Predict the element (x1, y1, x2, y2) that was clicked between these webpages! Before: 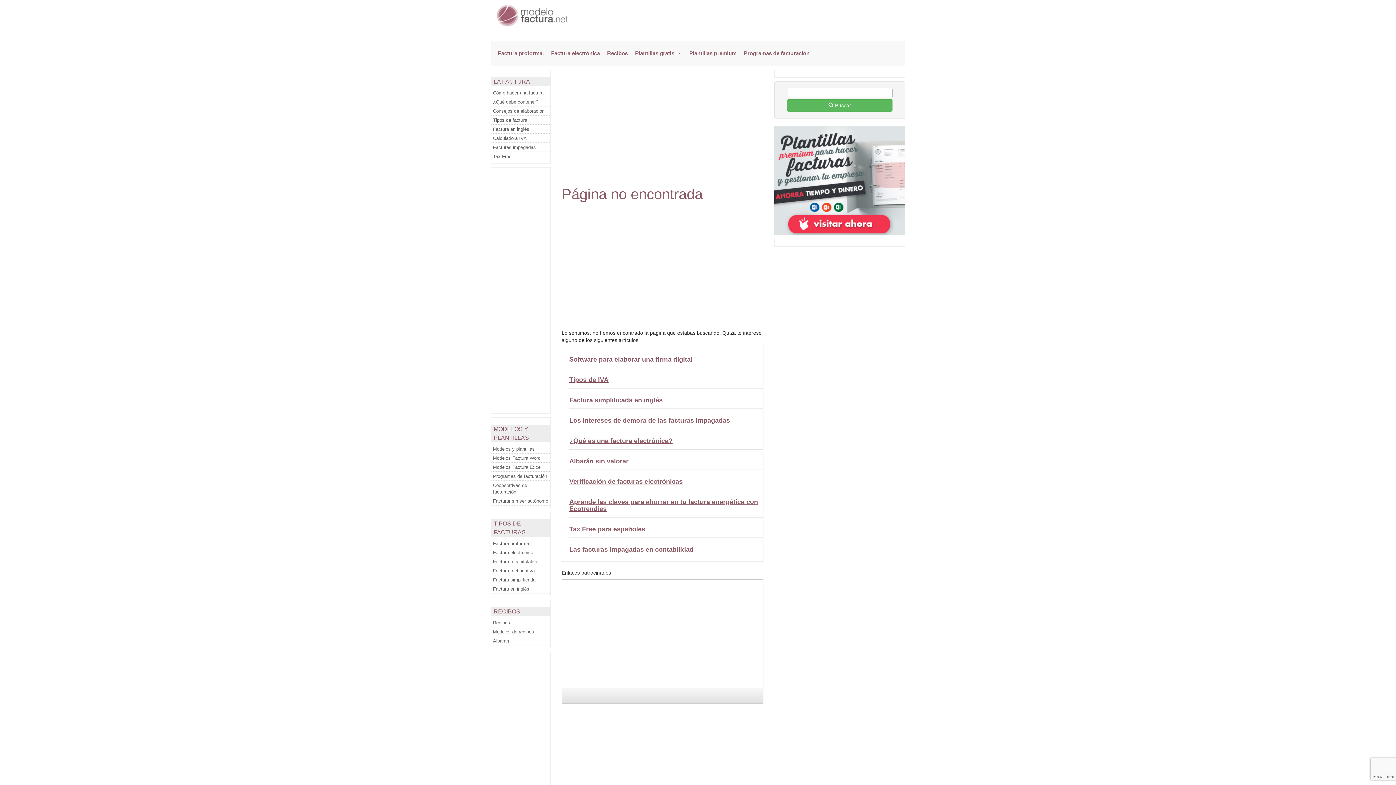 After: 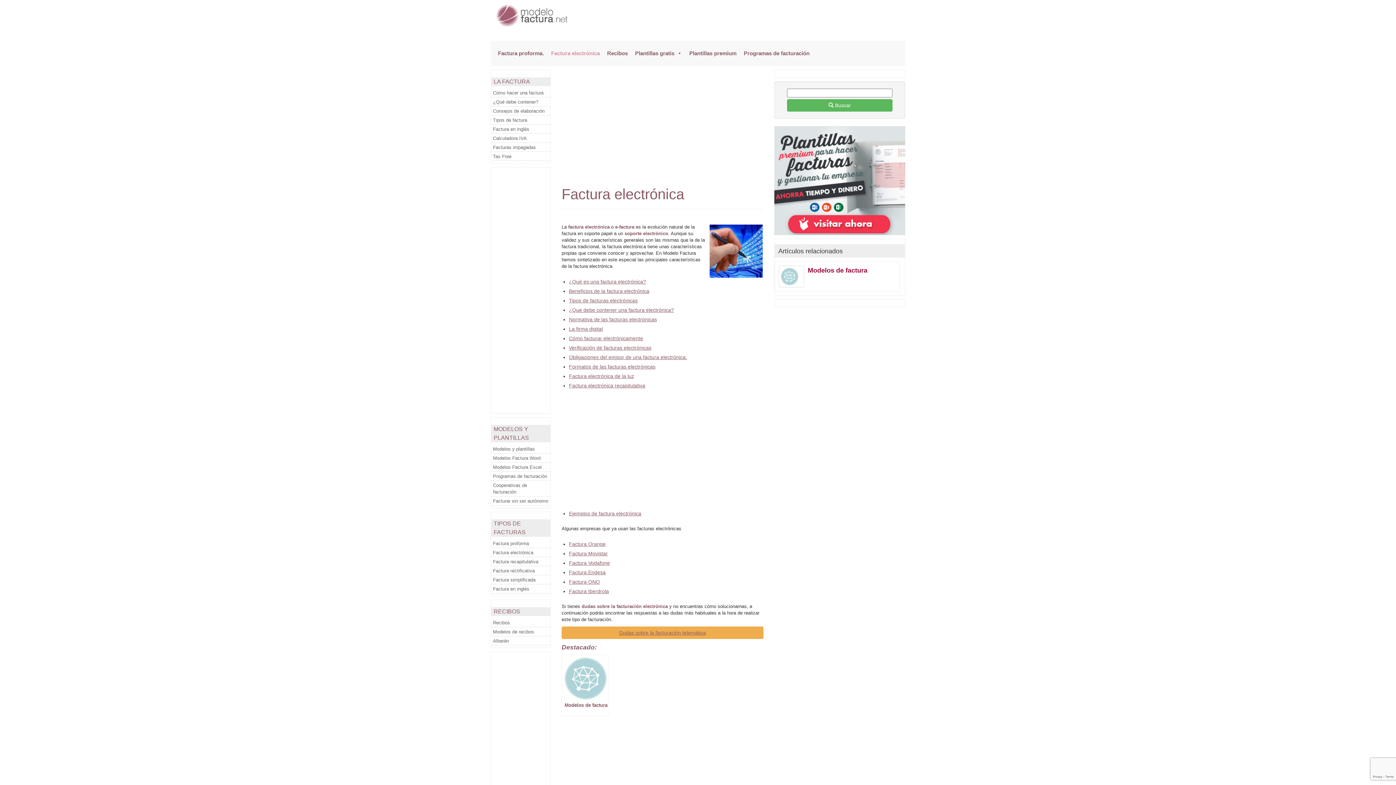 Action: bbox: (493, 550, 533, 555) label: Factura electrónica